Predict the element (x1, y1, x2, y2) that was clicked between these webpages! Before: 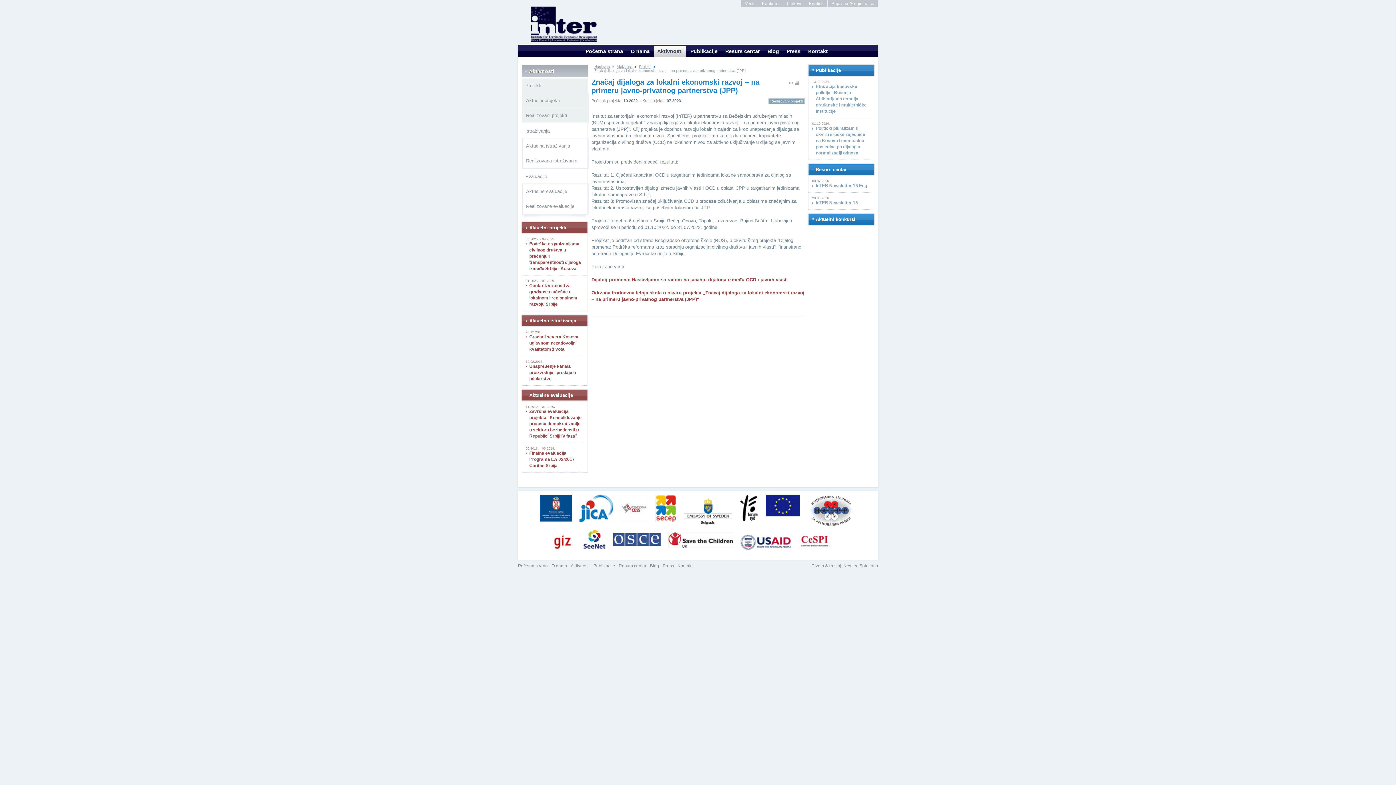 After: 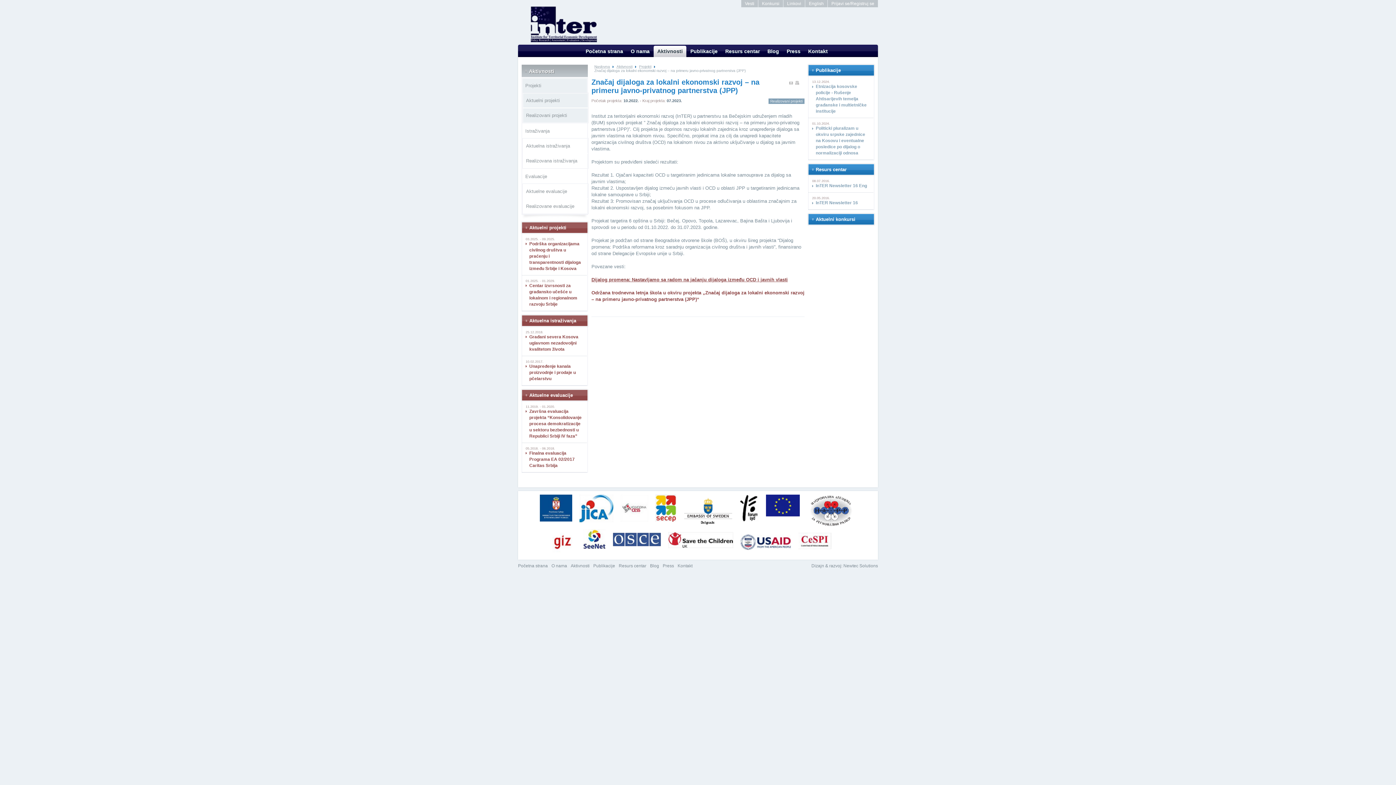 Action: bbox: (591, 277, 788, 282) label: Dijalog promena: Nastavljamo sa radom na jačanju dijaloga između OCD i javnih vlasti

